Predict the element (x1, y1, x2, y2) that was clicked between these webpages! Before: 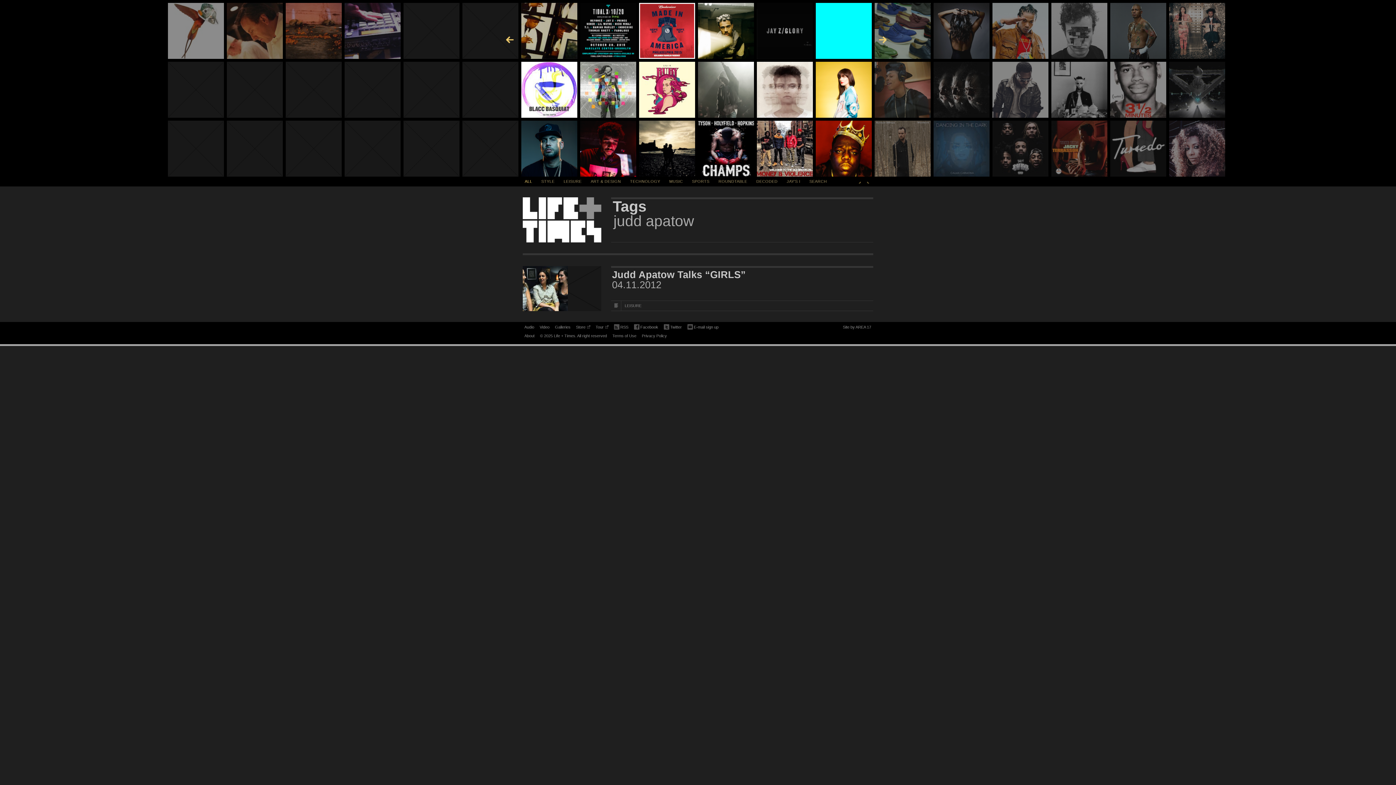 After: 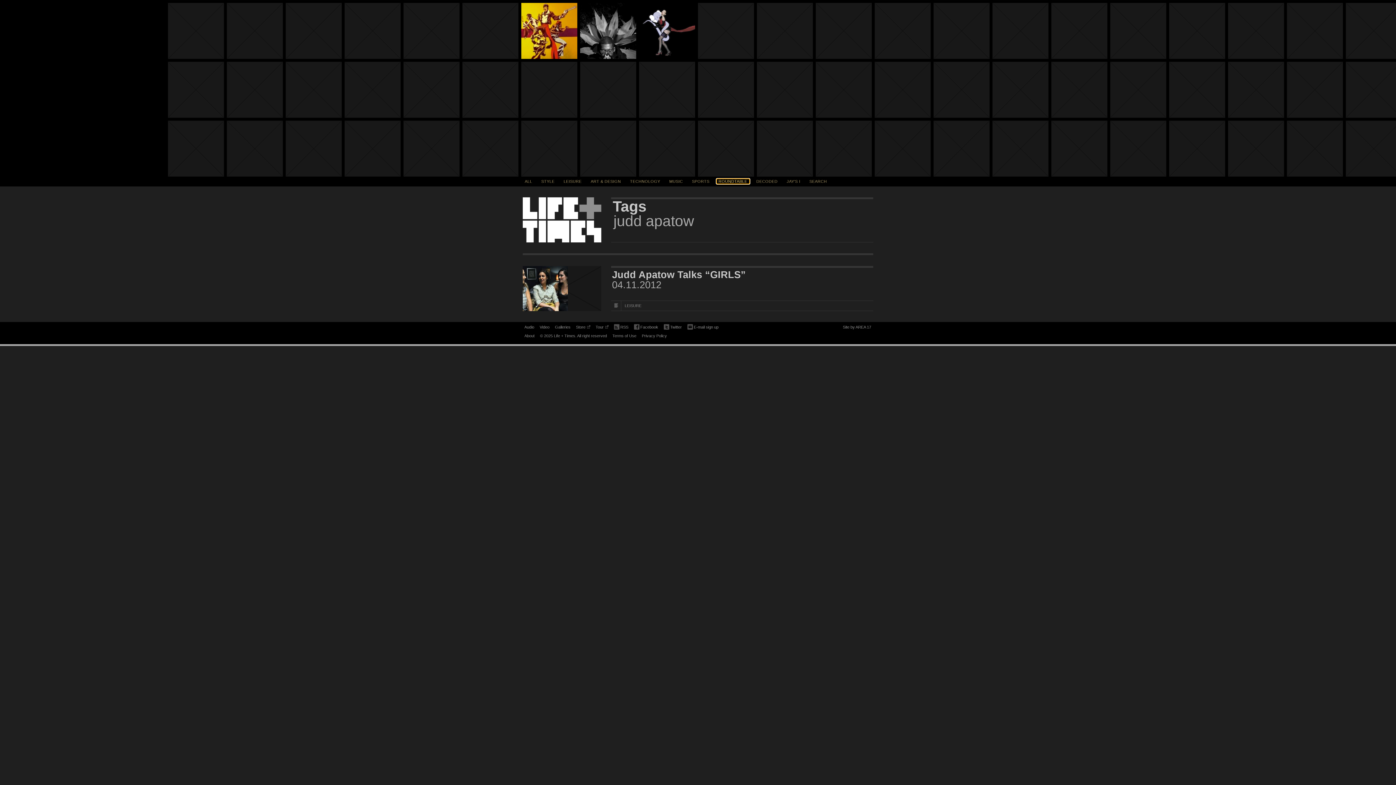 Action: bbox: (716, 178, 749, 184) label: ROUNDTABLE